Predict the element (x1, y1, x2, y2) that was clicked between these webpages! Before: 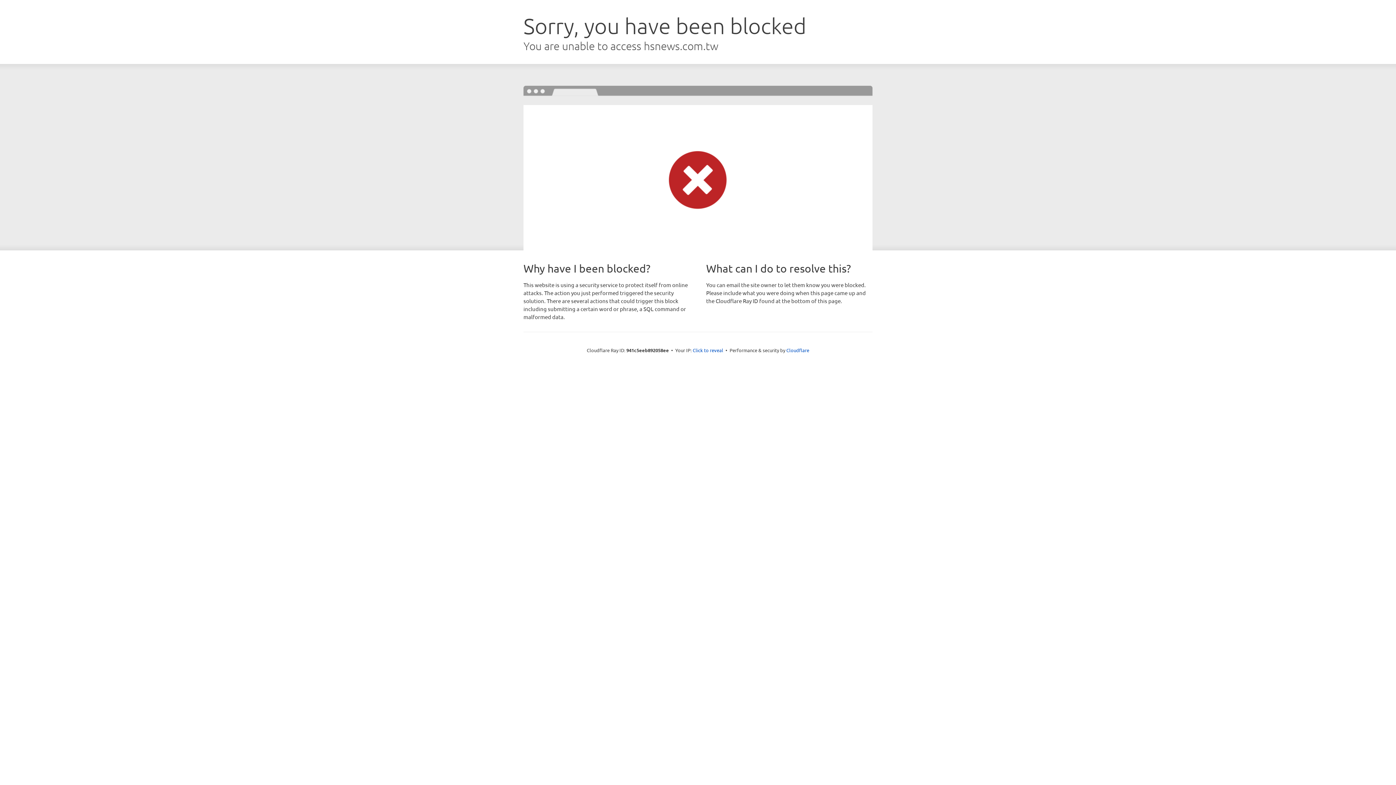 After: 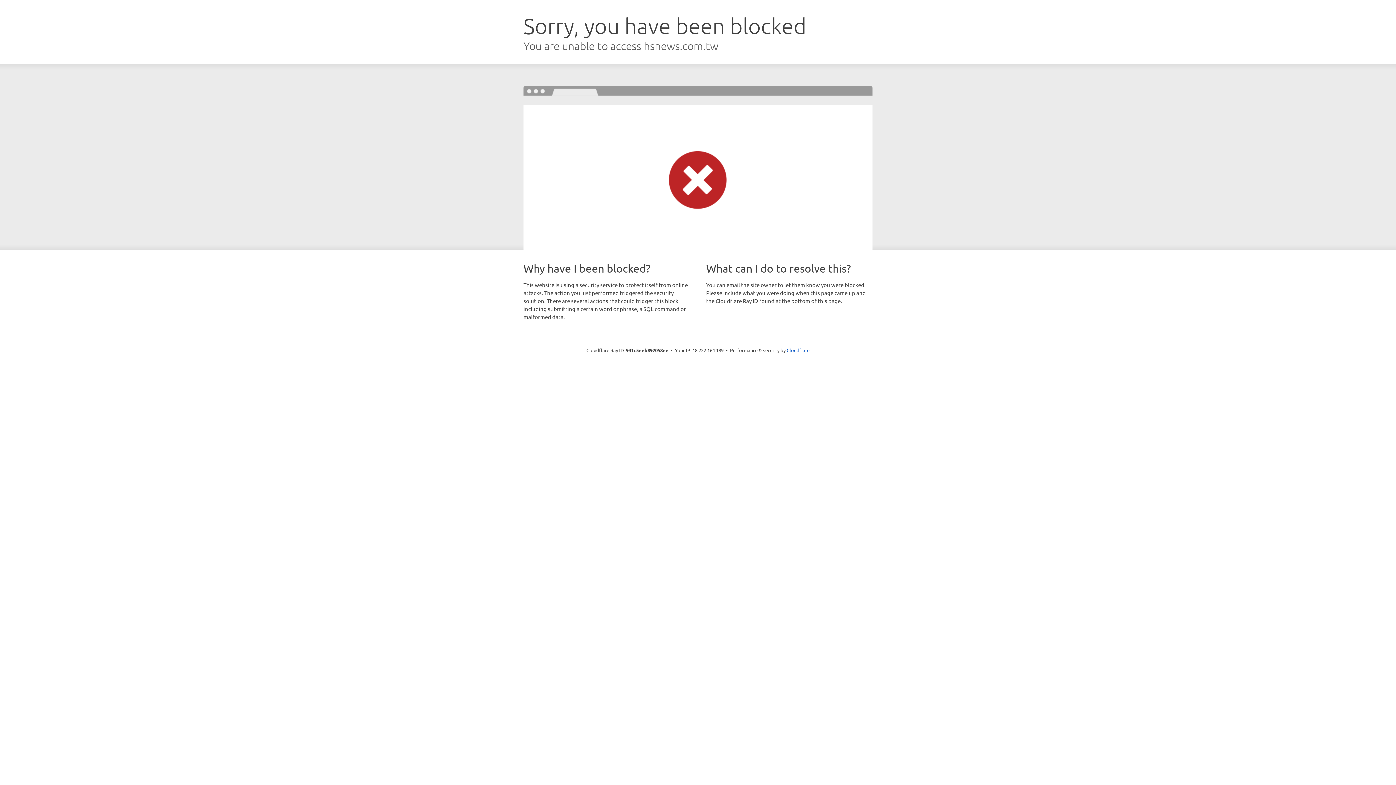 Action: bbox: (692, 346, 723, 353) label: Click to reveal